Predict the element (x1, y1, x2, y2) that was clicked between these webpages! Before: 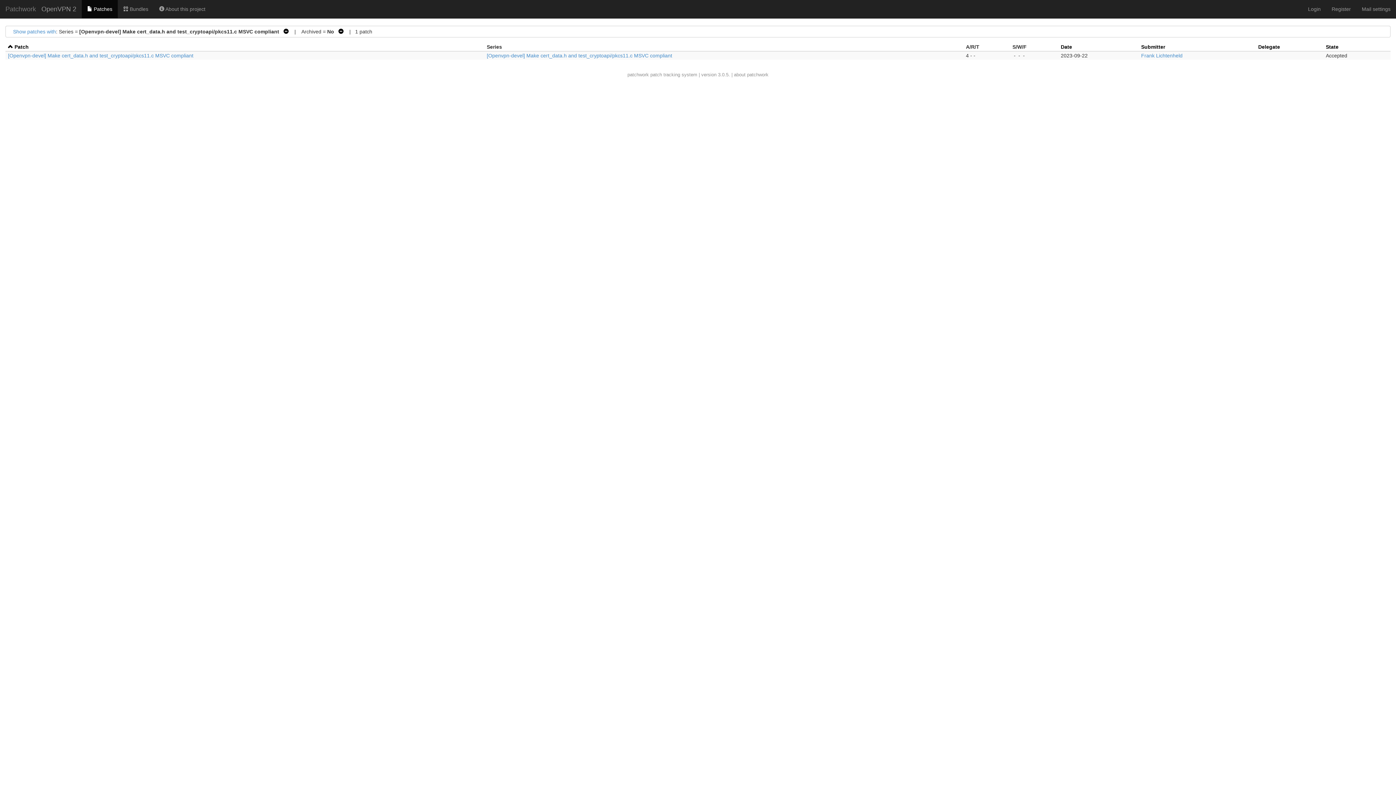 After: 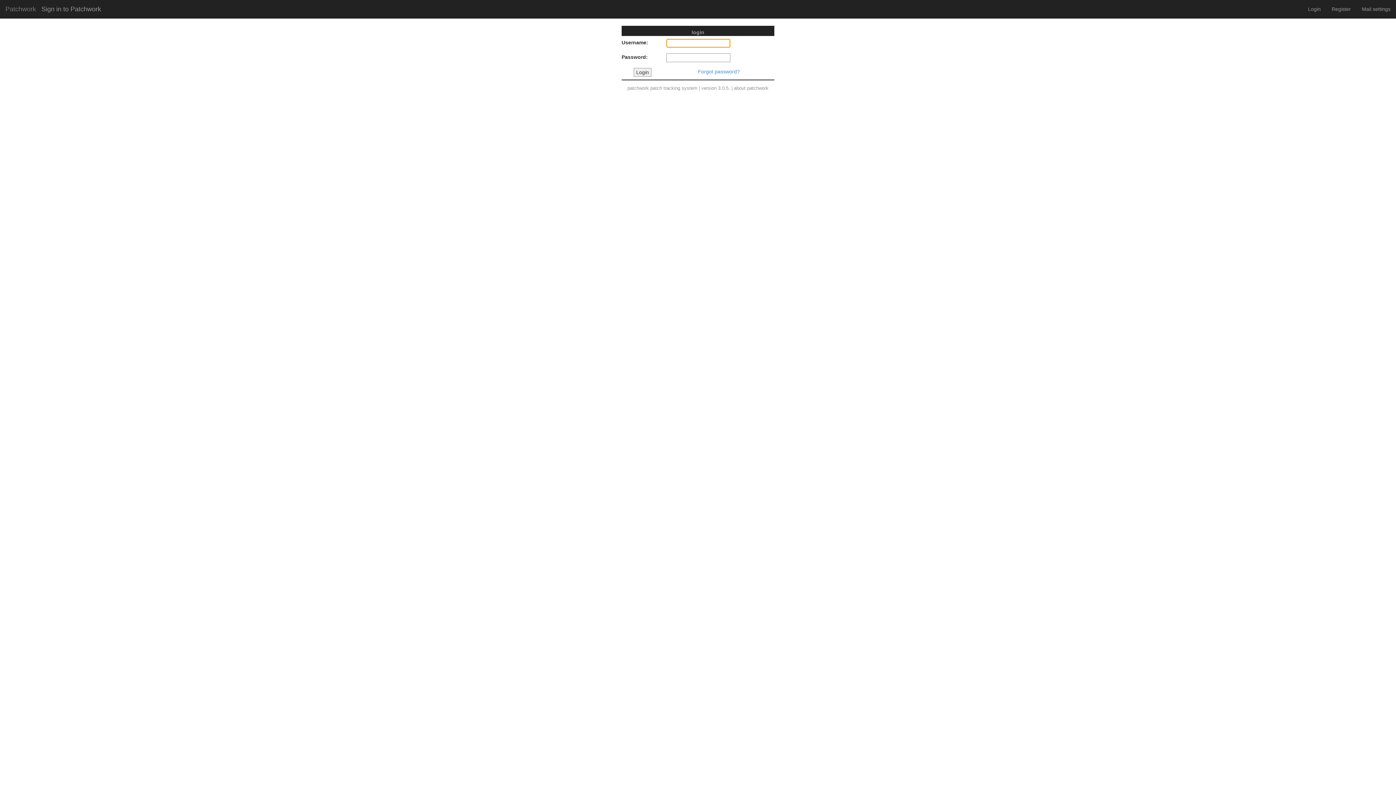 Action: bbox: (117, 0, 153, 18) label:  Bundles